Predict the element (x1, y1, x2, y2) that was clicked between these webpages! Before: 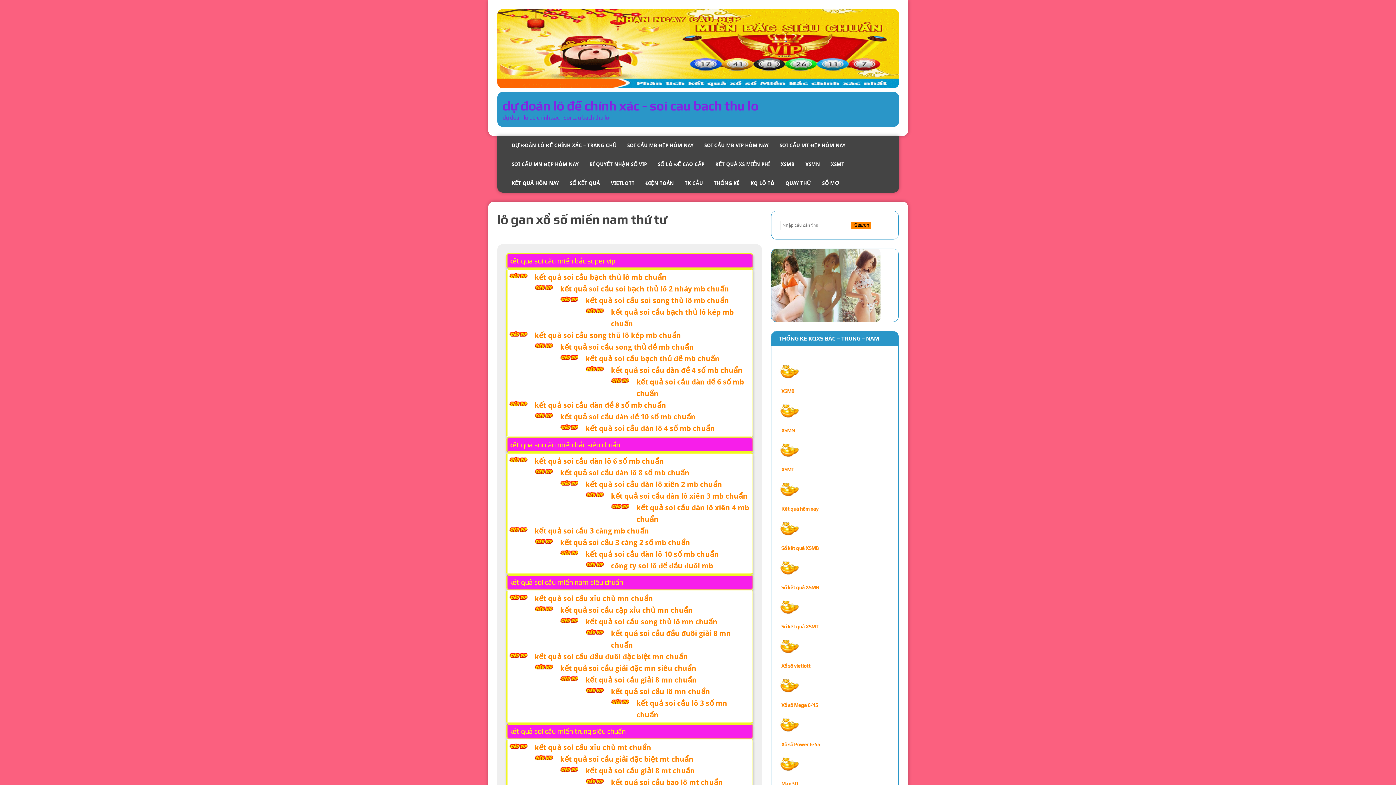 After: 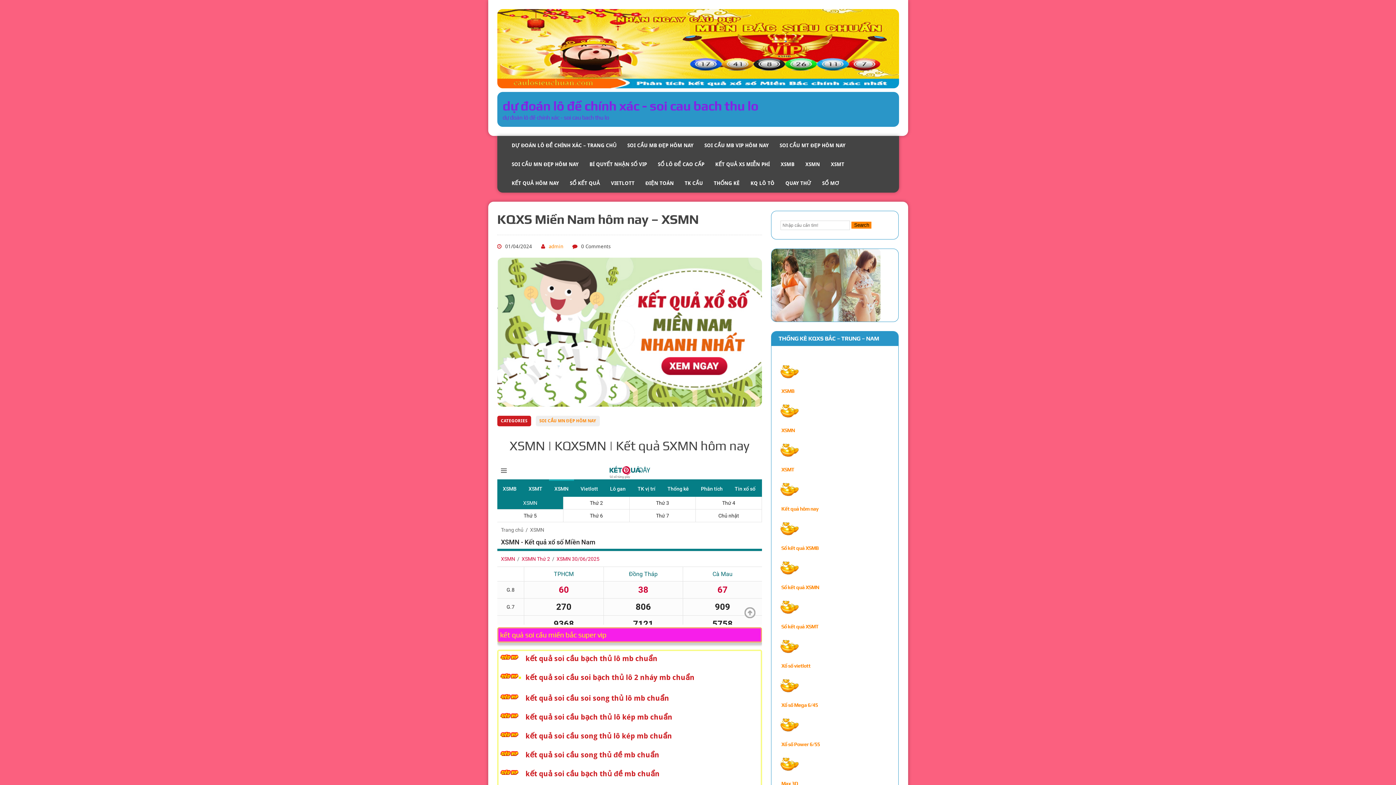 Action: label: XSMN bbox: (800, 154, 825, 173)